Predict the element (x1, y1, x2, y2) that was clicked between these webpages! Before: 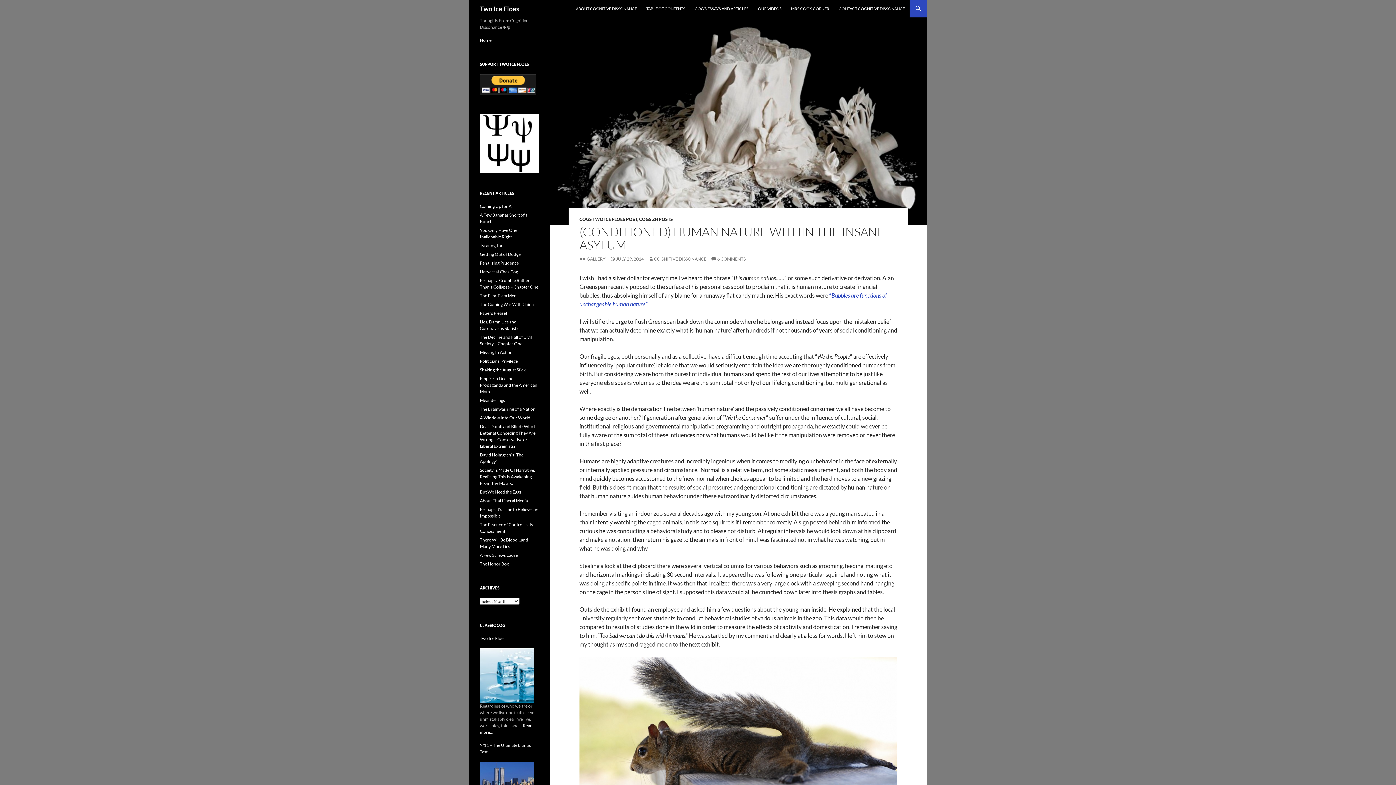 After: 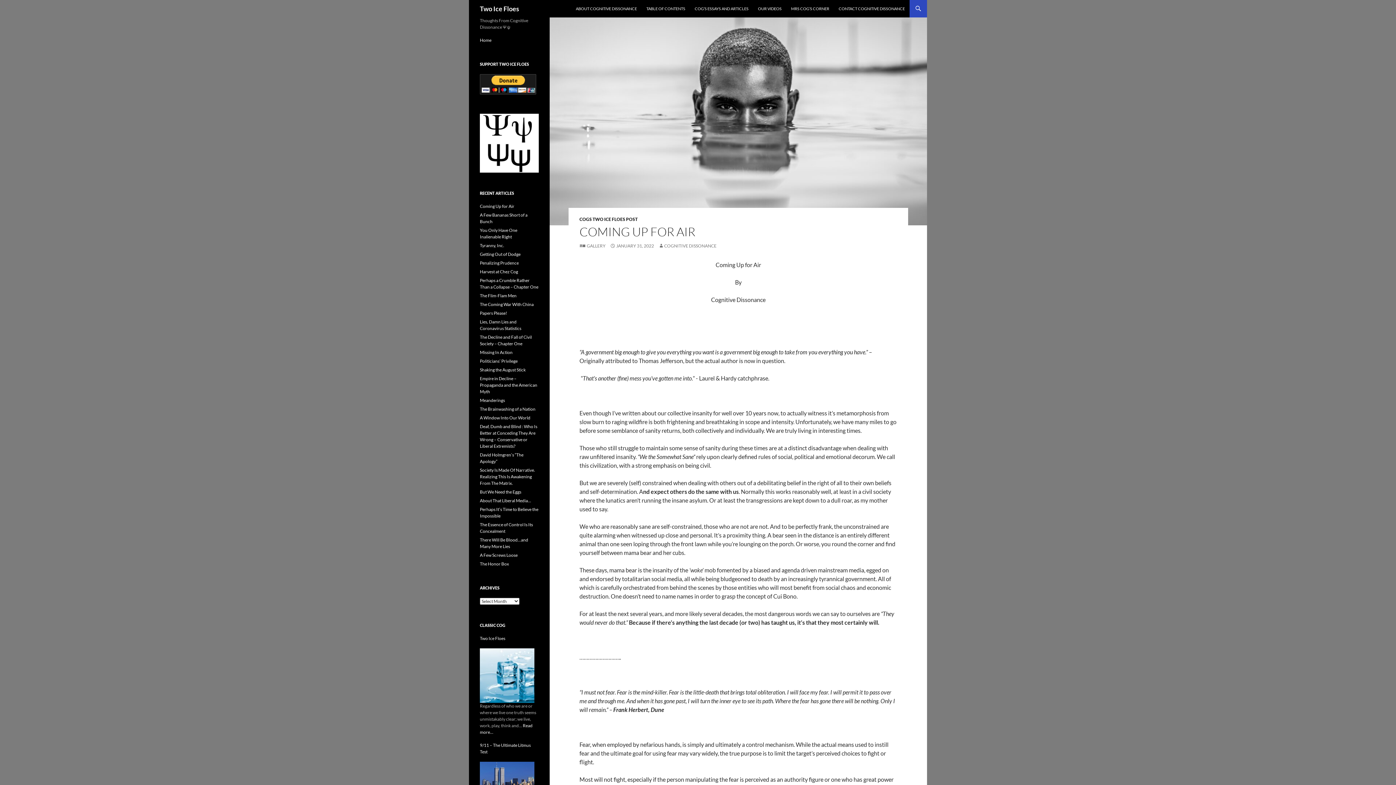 Action: bbox: (480, 203, 514, 209) label: Coming Up for Air